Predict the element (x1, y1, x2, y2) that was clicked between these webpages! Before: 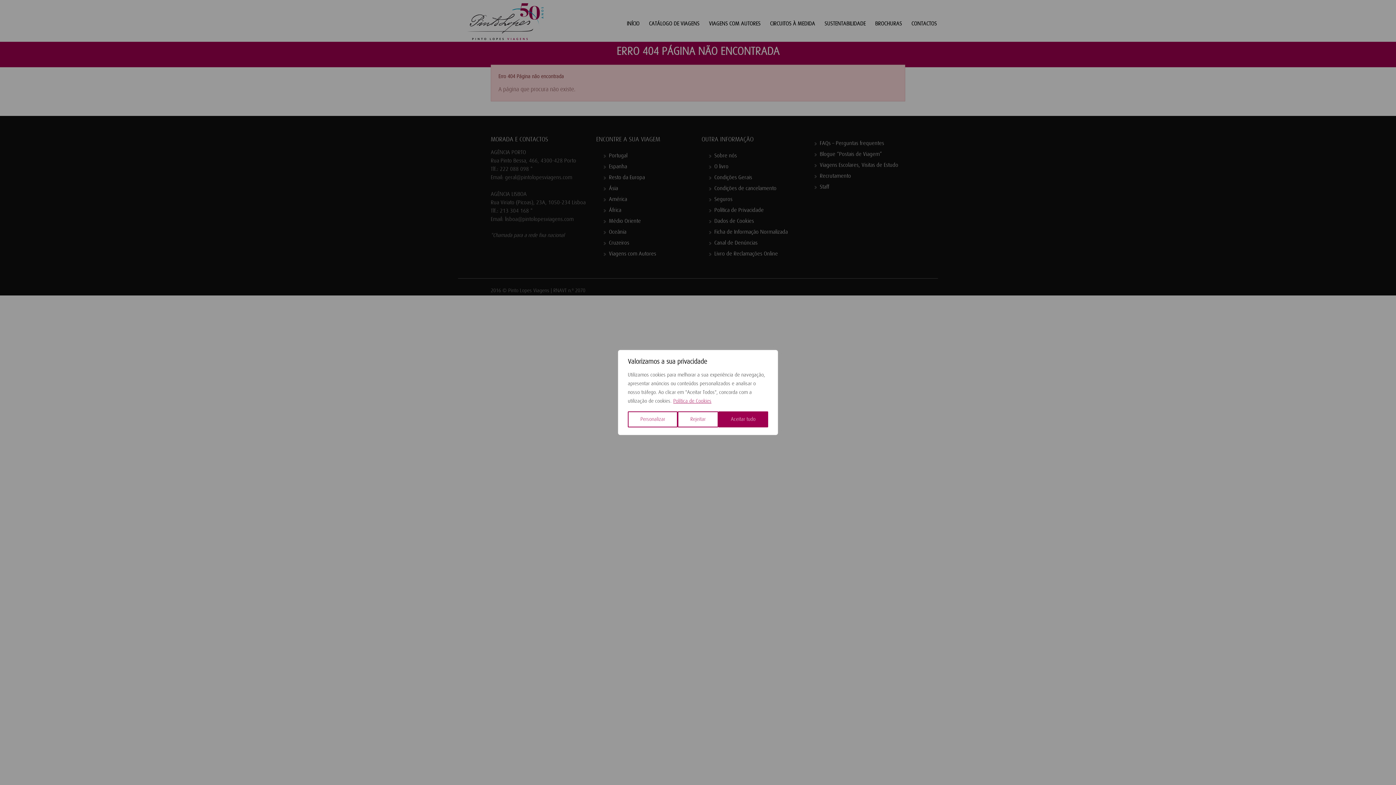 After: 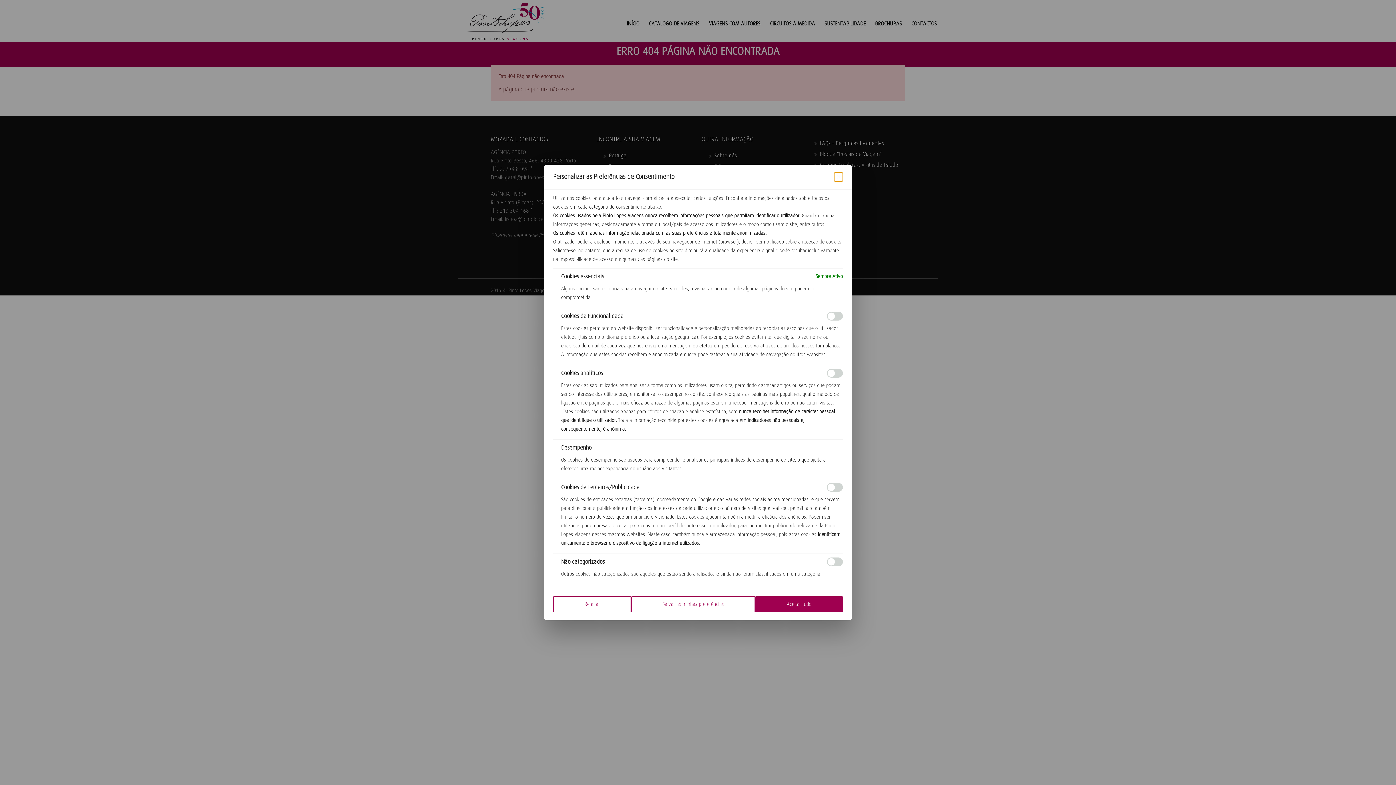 Action: bbox: (628, 411, 677, 427) label: Personalizar